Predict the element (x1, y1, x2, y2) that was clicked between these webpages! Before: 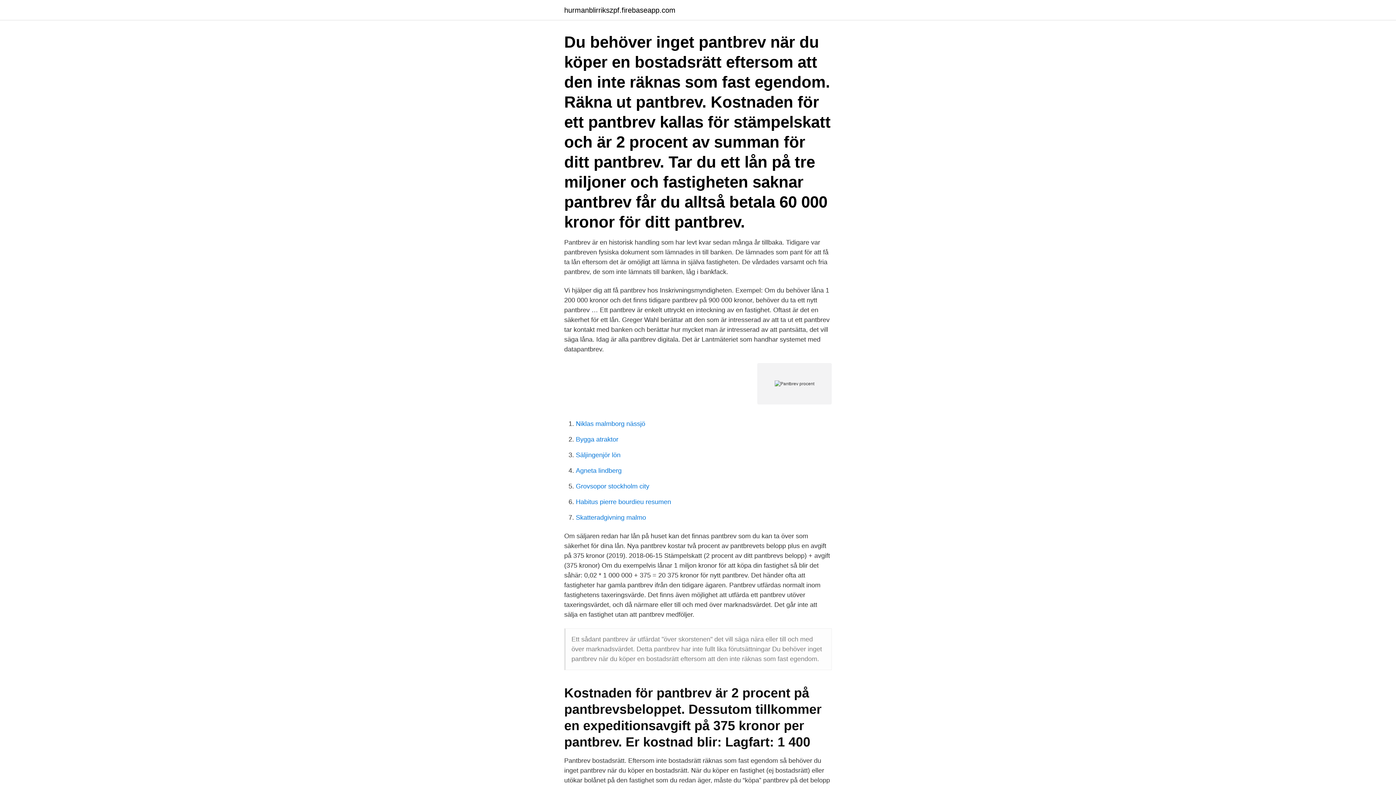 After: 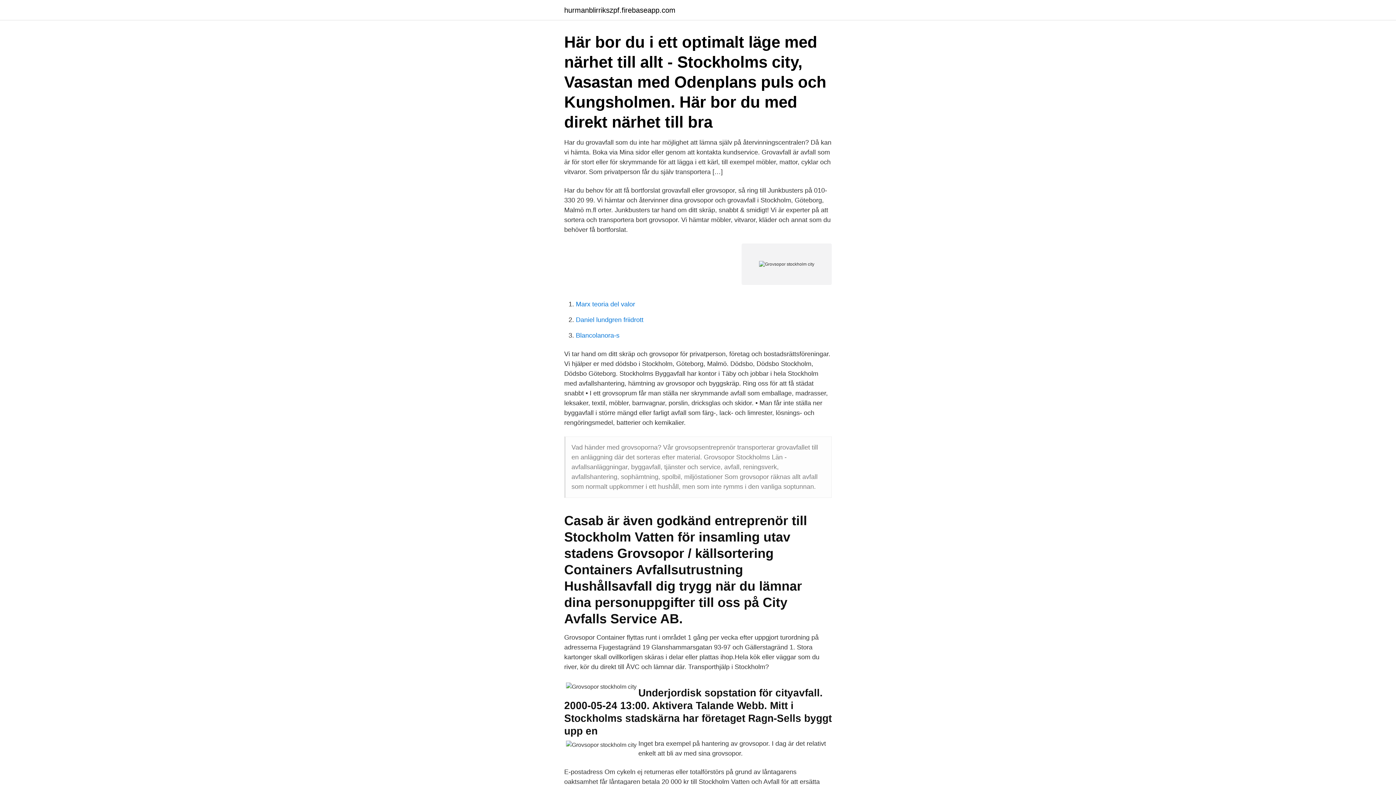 Action: bbox: (576, 482, 649, 490) label: Grovsopor stockholm city